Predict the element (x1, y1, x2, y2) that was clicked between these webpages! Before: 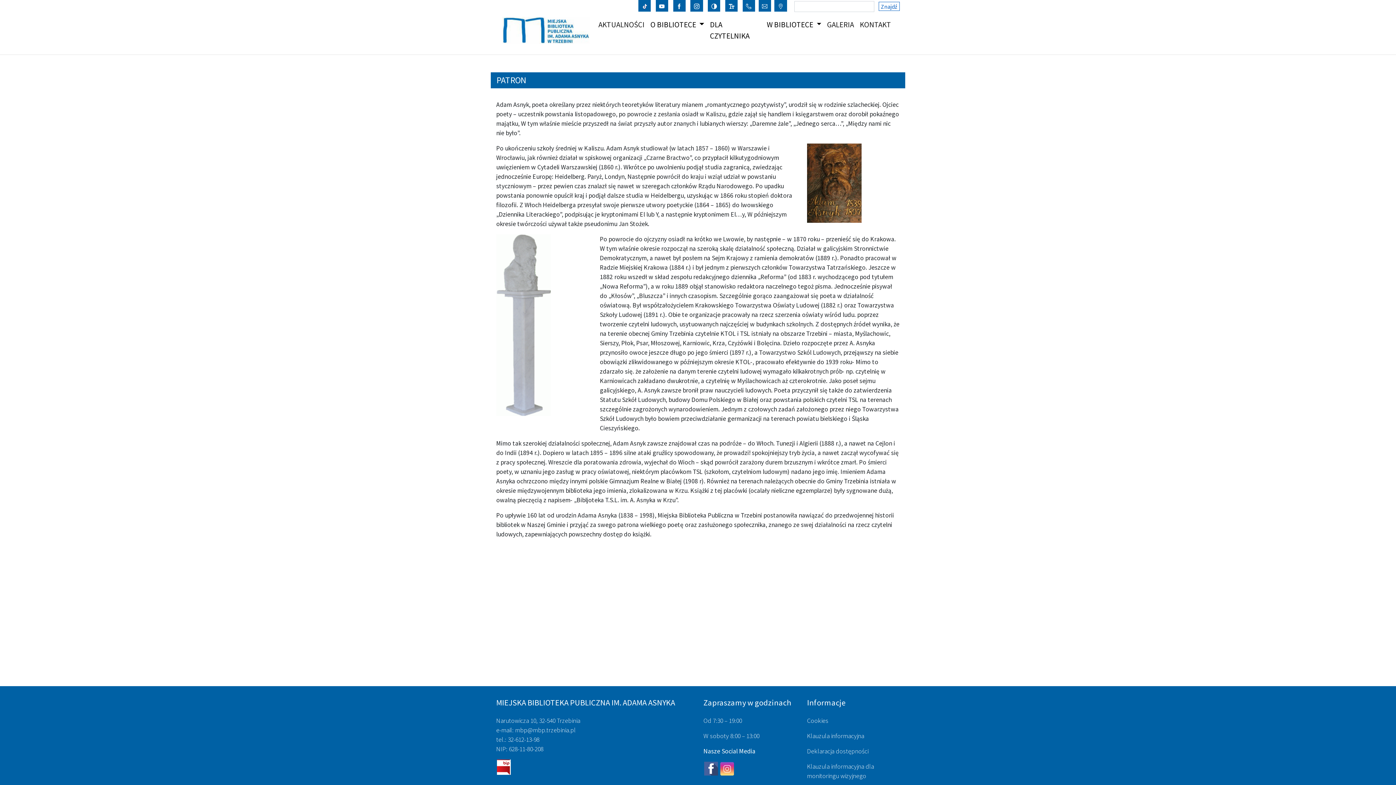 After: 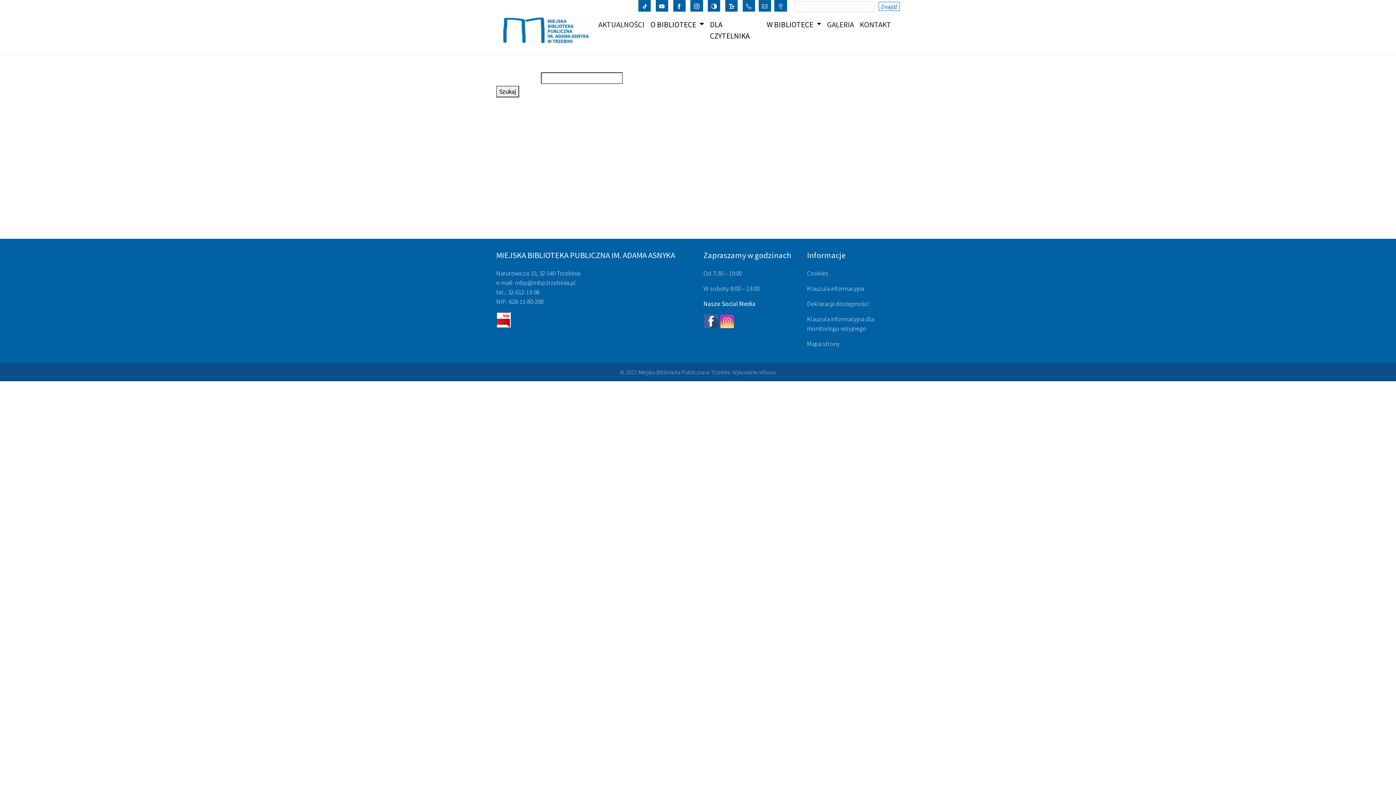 Action: bbox: (878, 1, 900, 11) label: Znajdź